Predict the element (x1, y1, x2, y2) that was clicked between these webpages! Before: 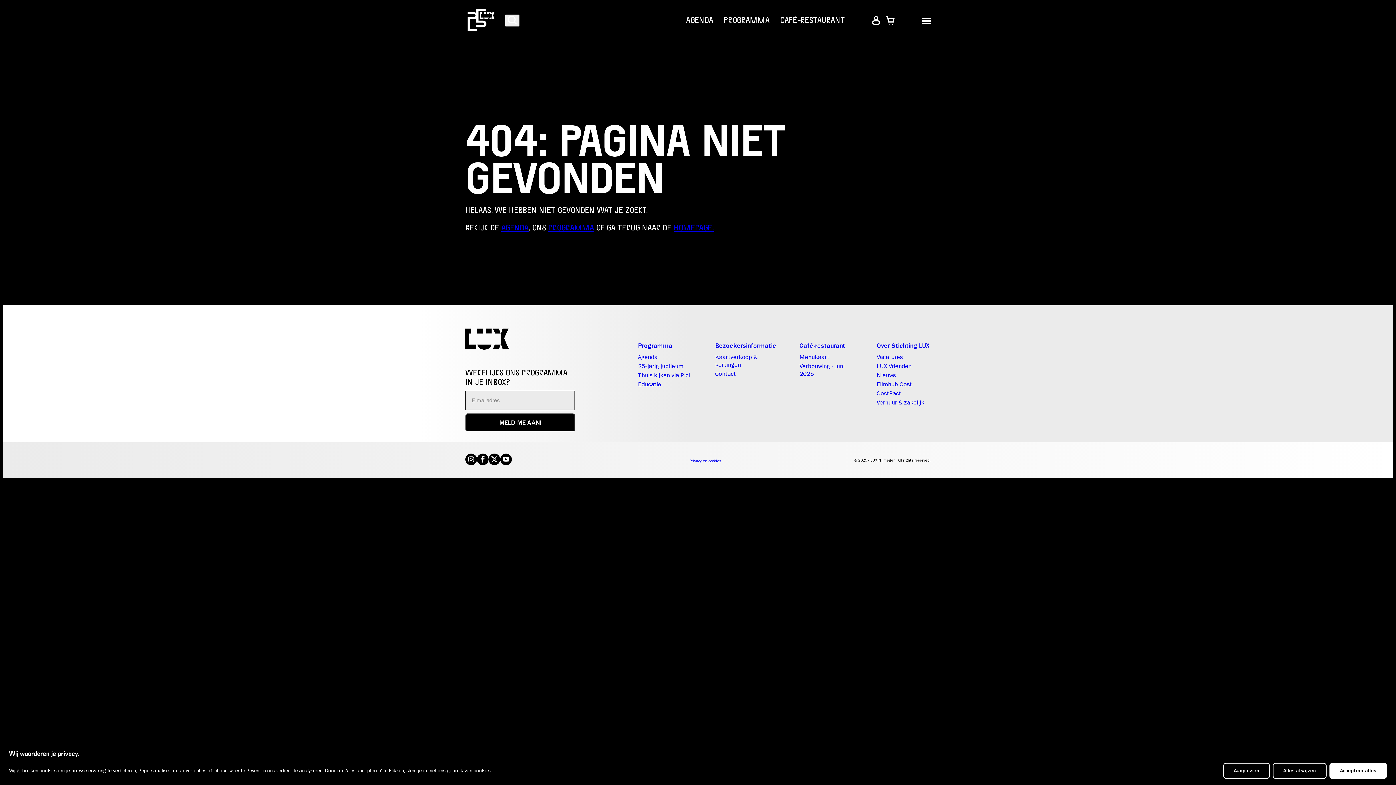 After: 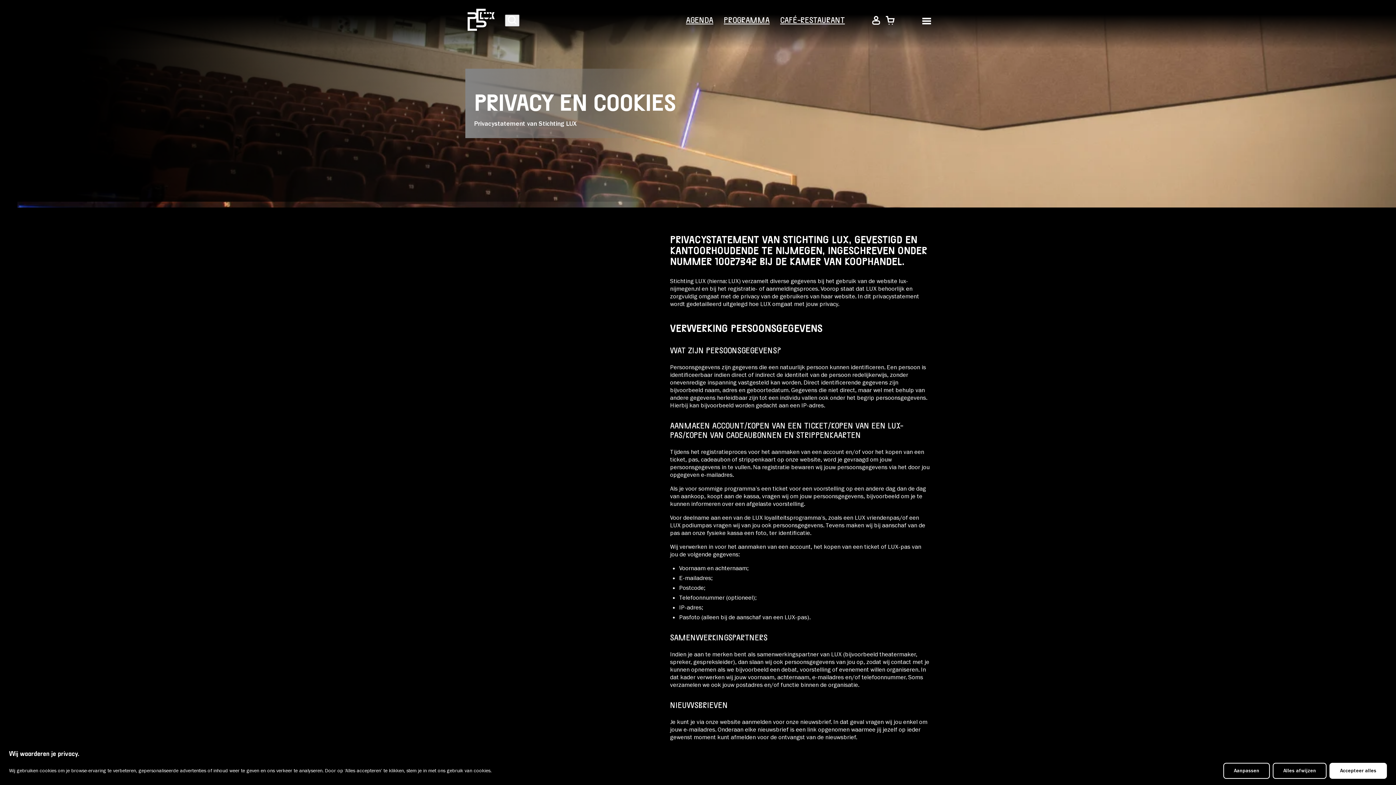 Action: label: Privacy en cookies bbox: (689, 458, 721, 463)